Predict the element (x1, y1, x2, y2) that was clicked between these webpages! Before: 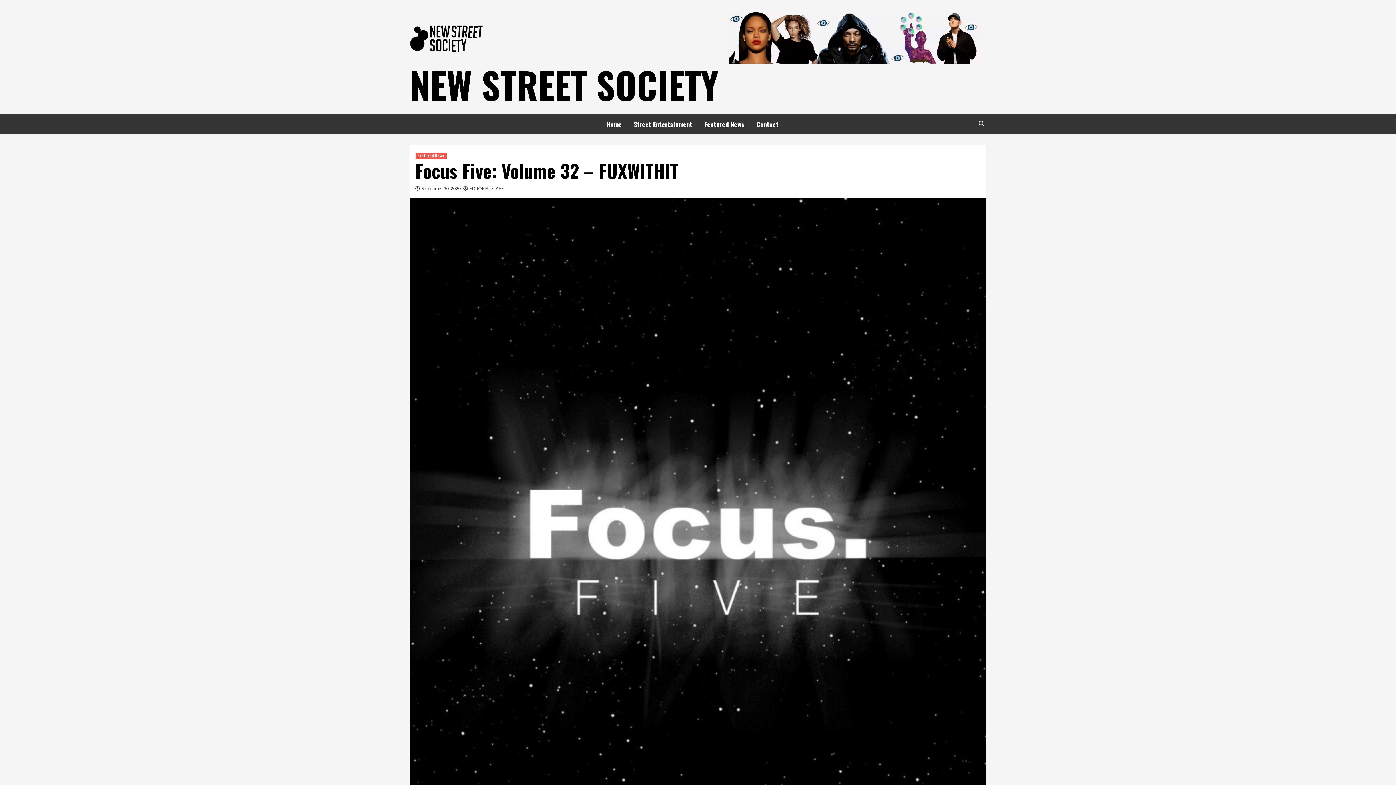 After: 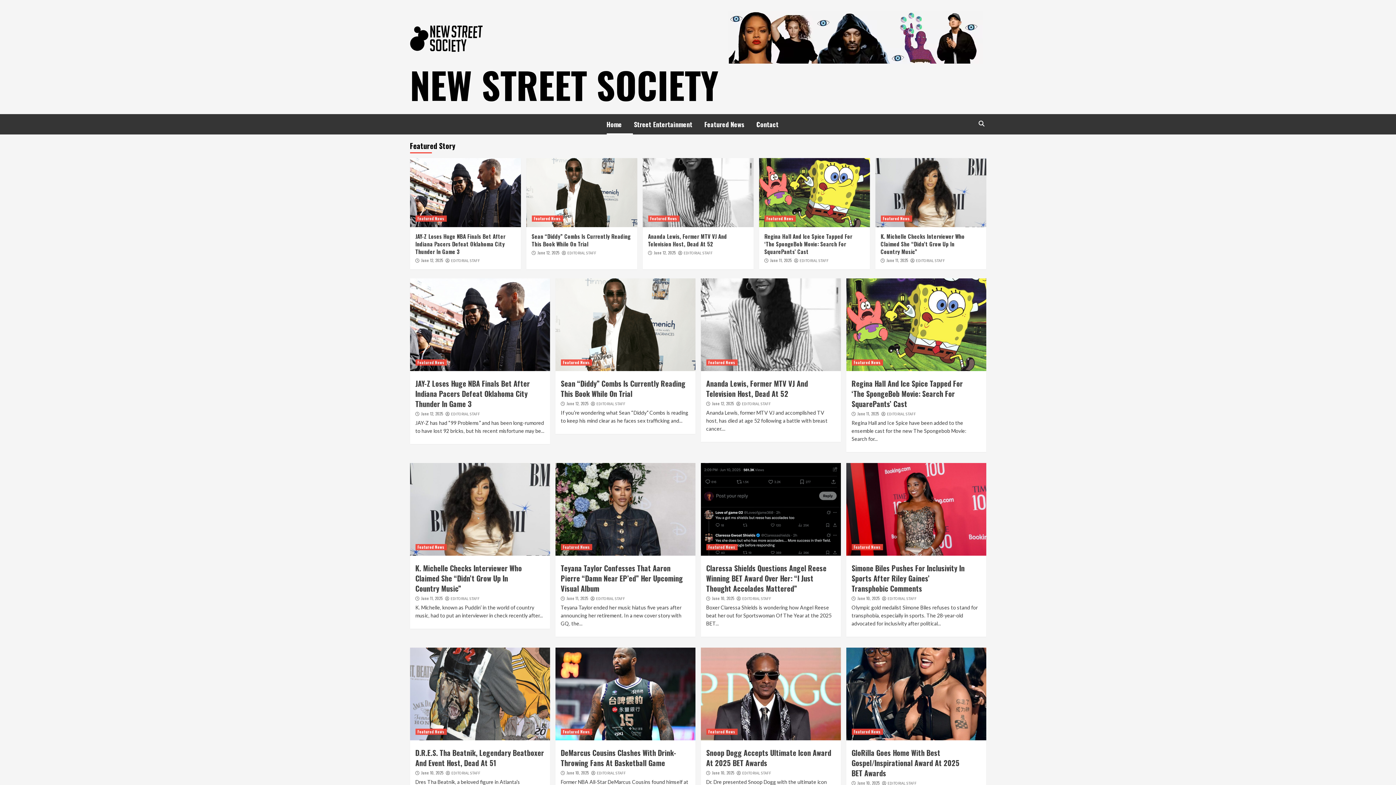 Action: bbox: (410, 57, 718, 111) label: NEW STREET SOCIETY